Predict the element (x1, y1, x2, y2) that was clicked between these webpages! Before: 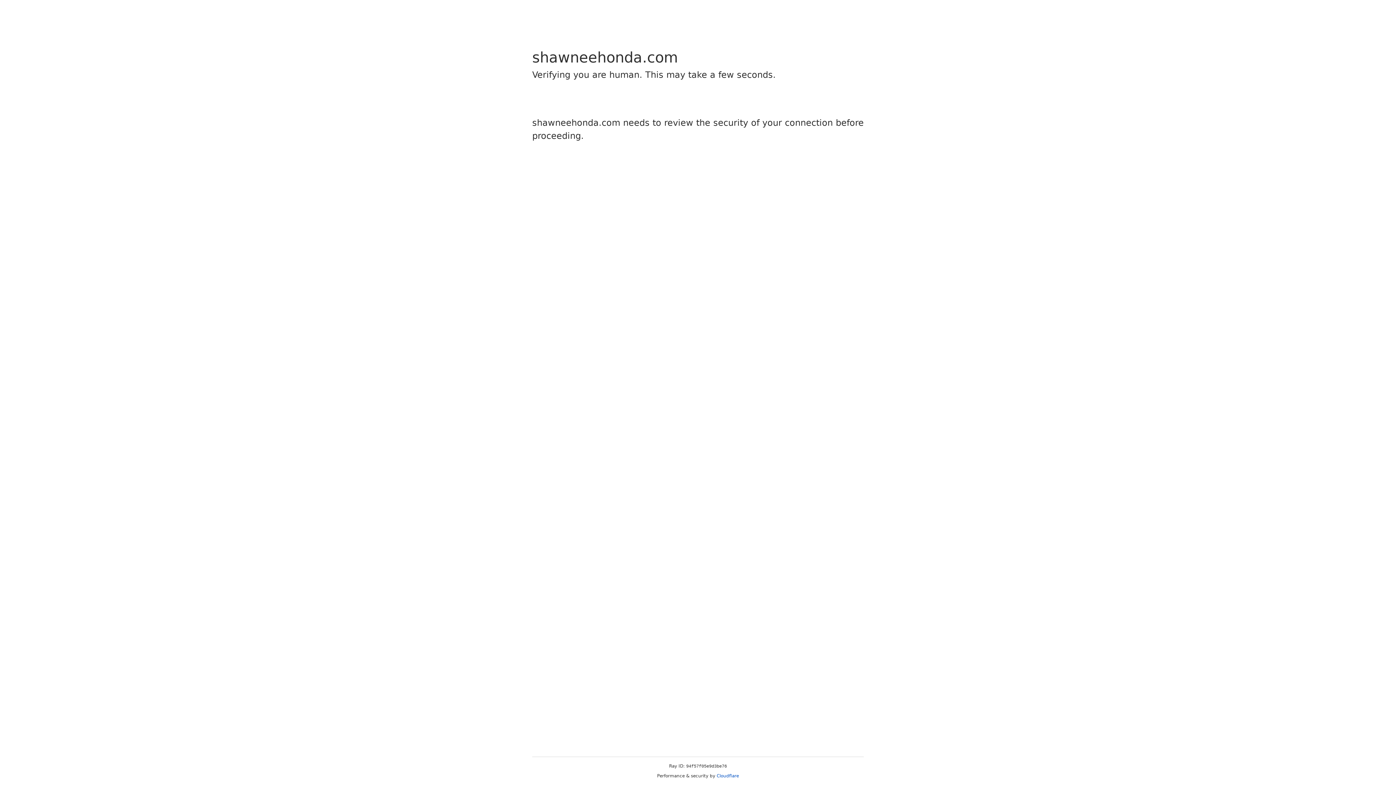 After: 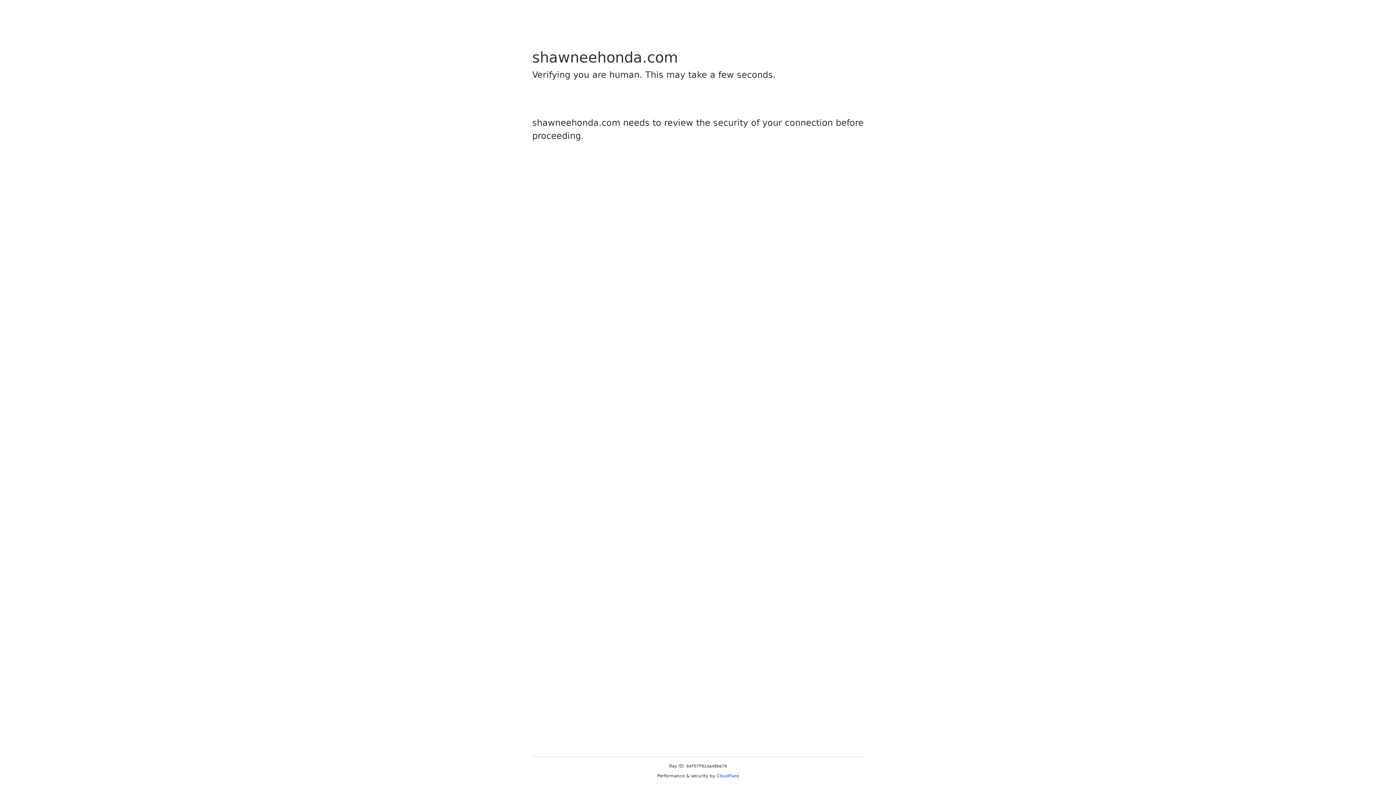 Action: bbox: (716, 773, 739, 778) label: Cloudflare